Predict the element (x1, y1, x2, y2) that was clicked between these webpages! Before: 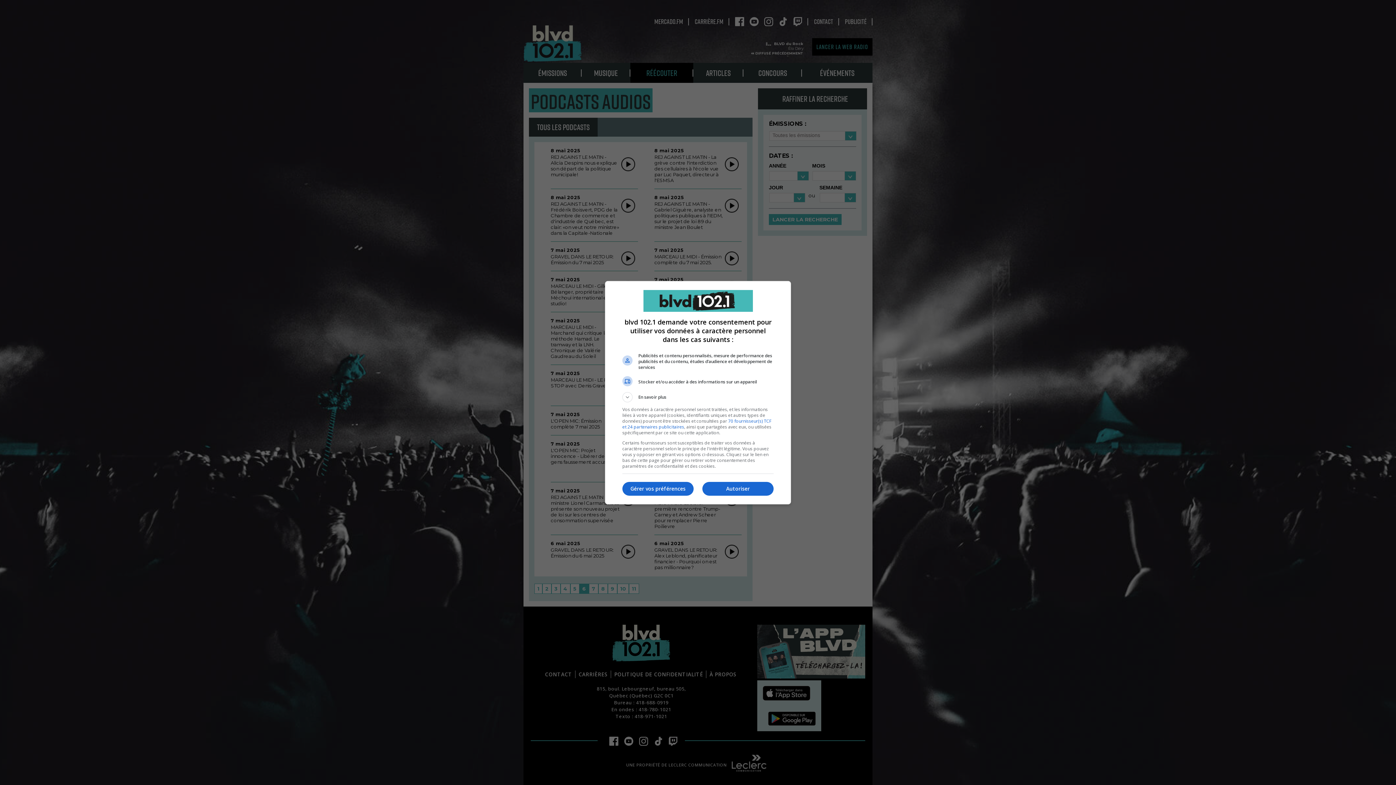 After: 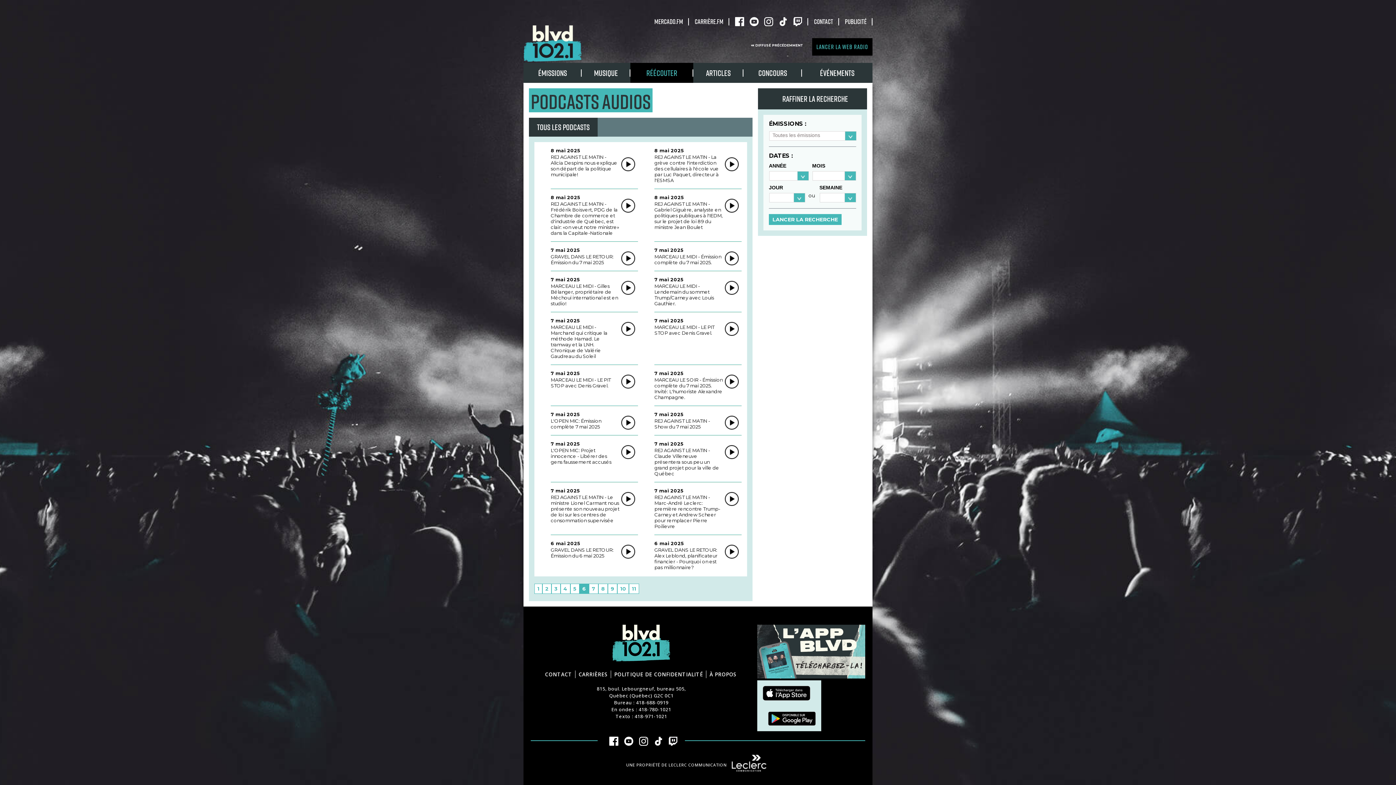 Action: label: Autoriser bbox: (702, 482, 773, 496)